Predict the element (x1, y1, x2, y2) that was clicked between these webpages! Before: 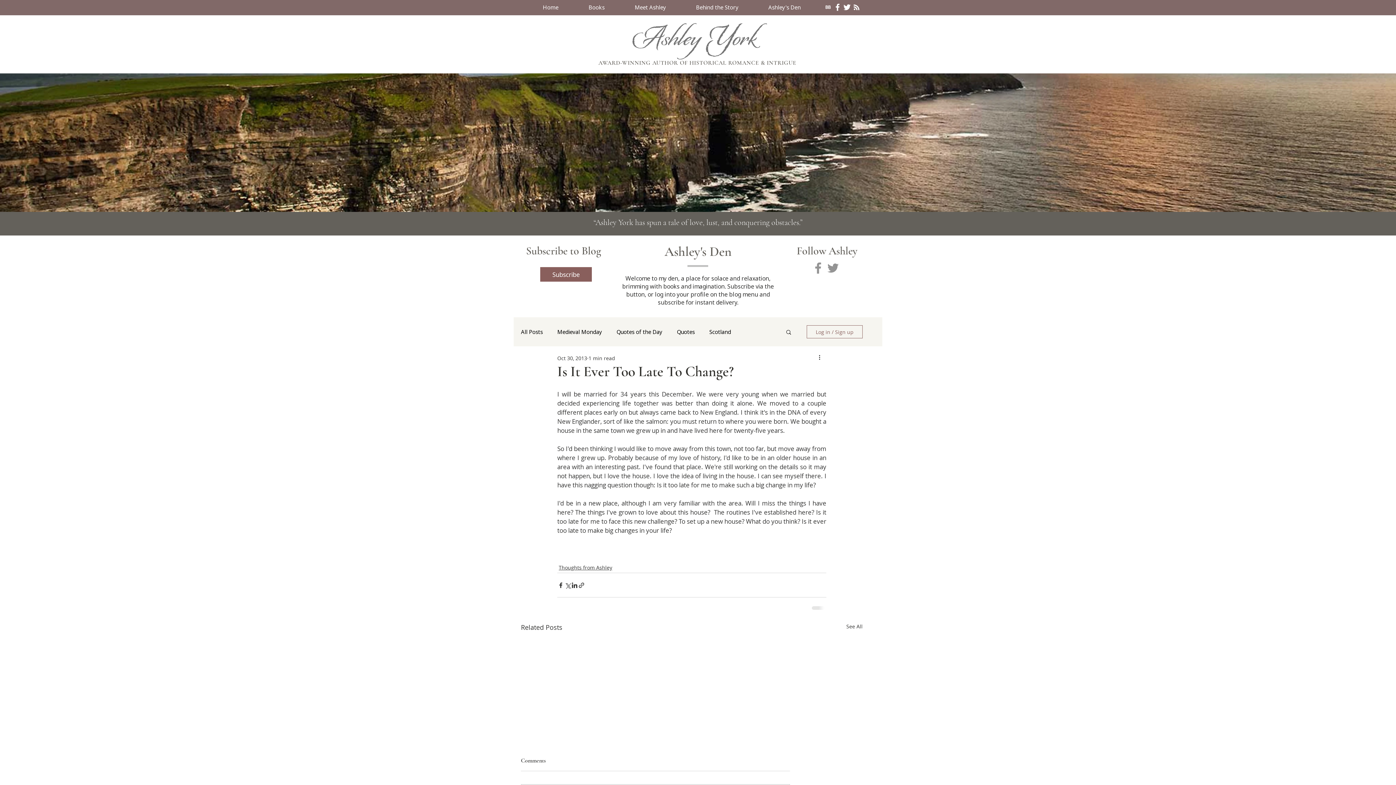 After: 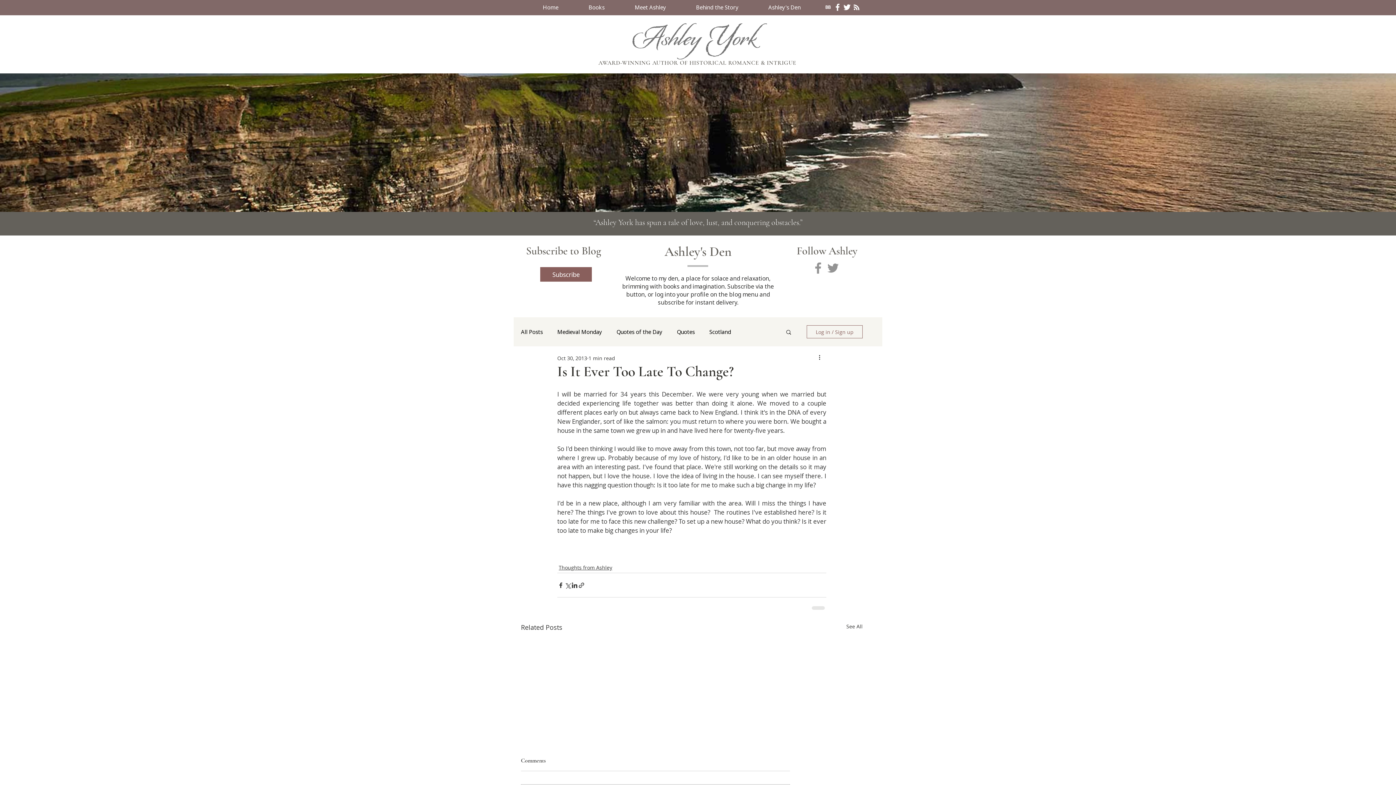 Action: bbox: (810, 260, 825, 275)